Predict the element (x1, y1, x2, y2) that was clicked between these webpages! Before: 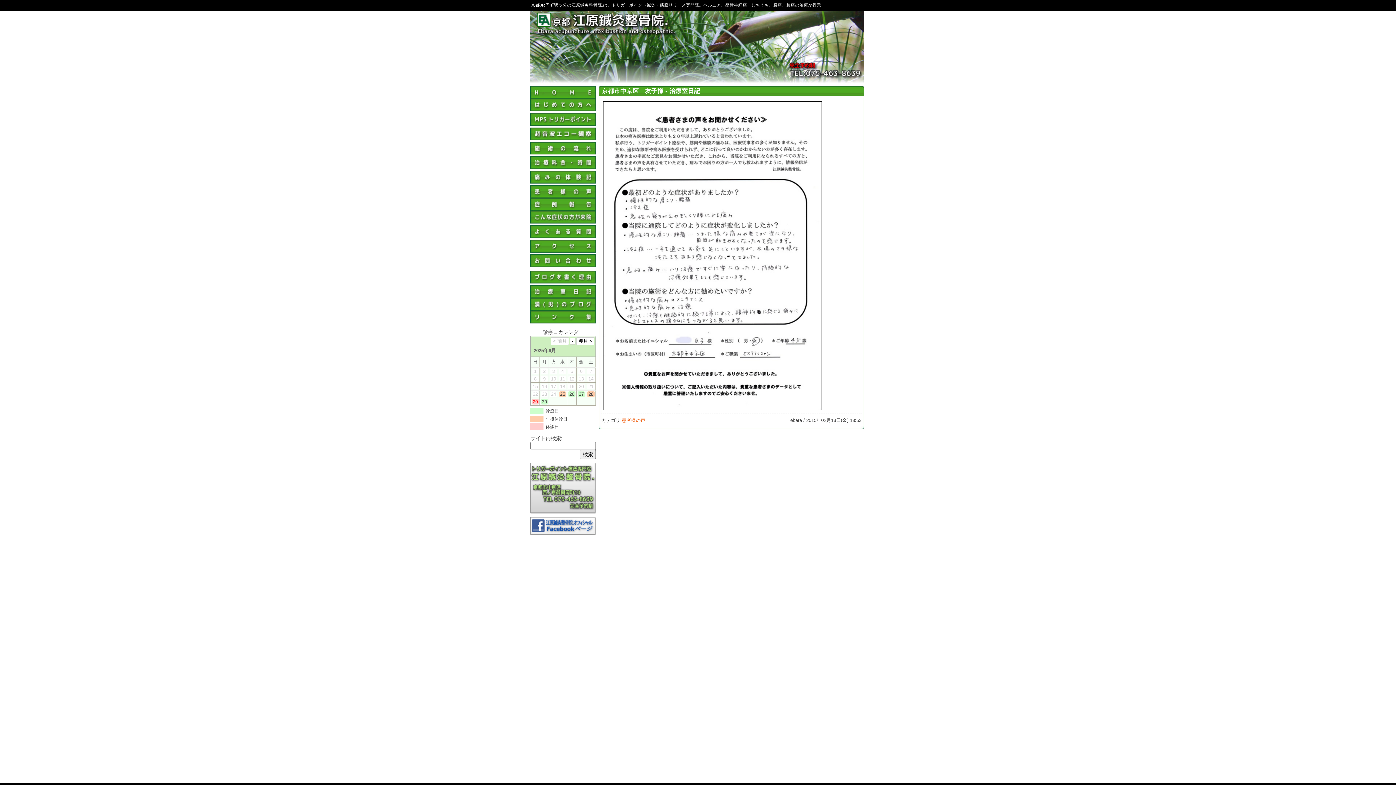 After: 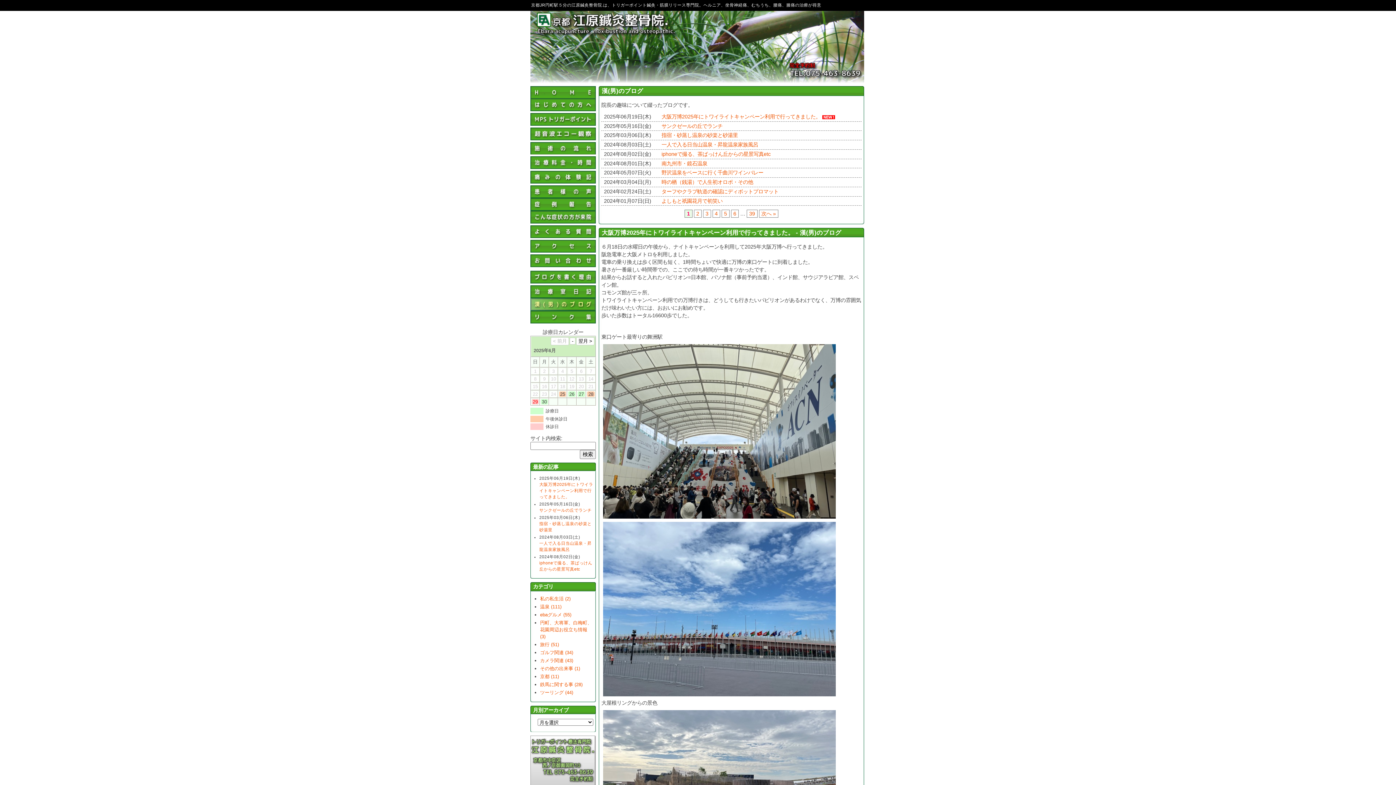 Action: bbox: (530, 305, 596, 310)